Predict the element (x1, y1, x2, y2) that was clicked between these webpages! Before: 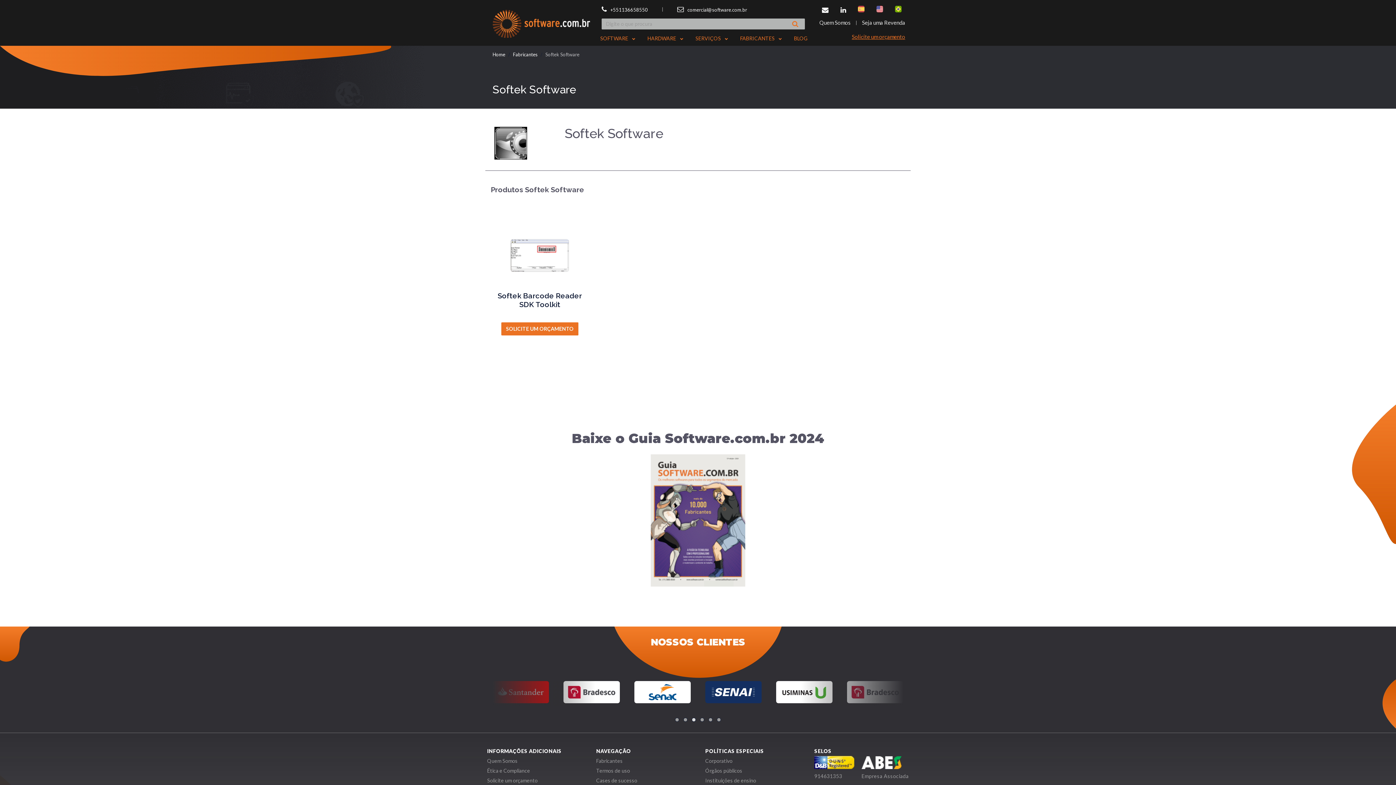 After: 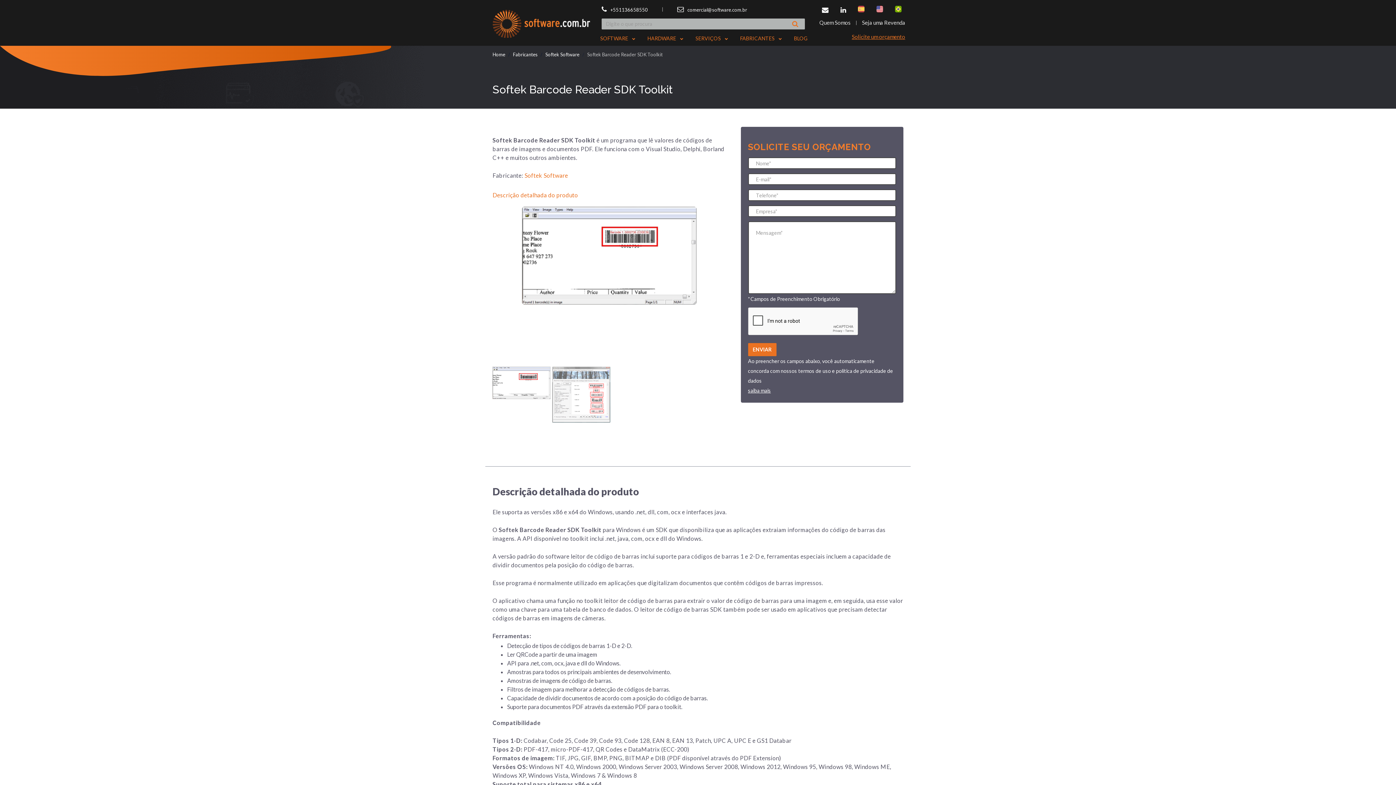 Action: bbox: (501, 322, 578, 335) label: SOLICITE UM ORÇAMENTO